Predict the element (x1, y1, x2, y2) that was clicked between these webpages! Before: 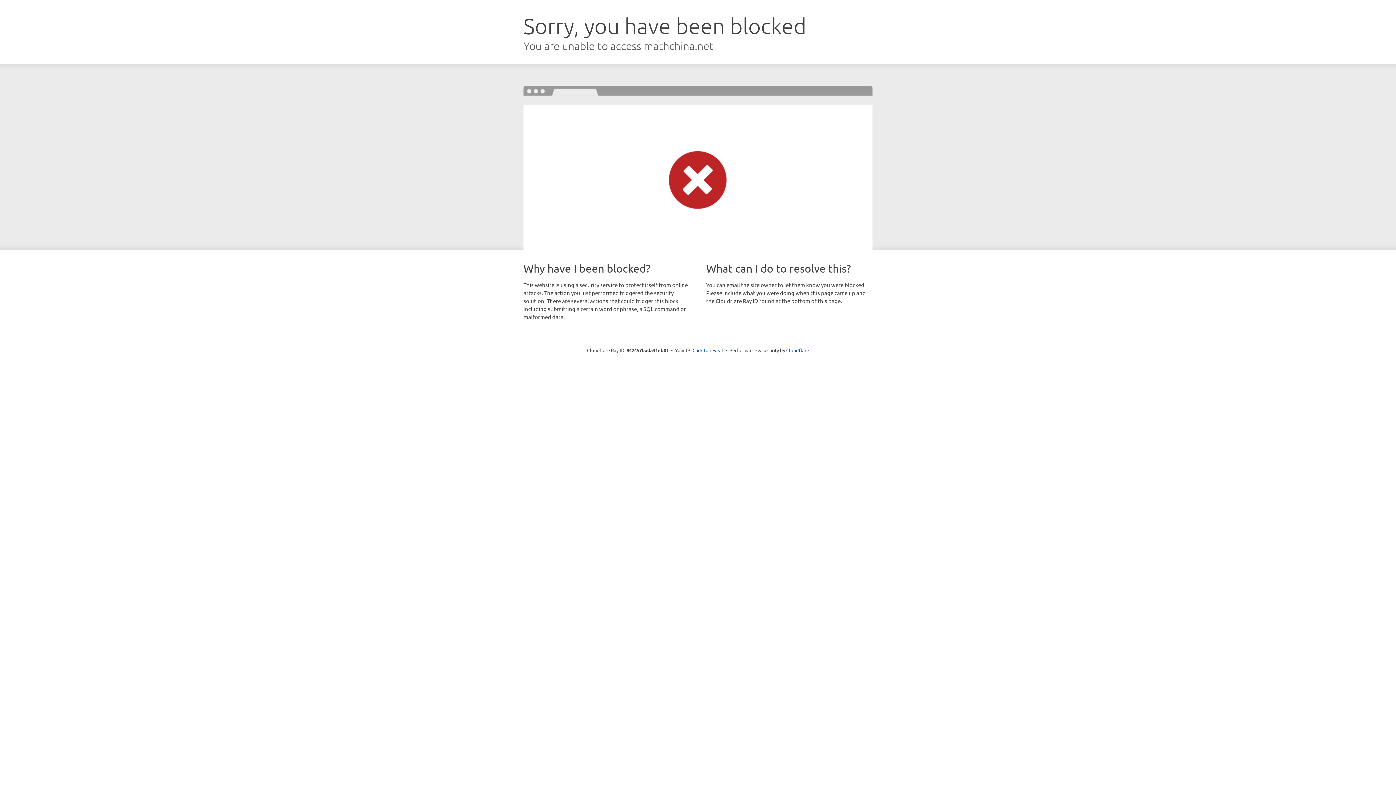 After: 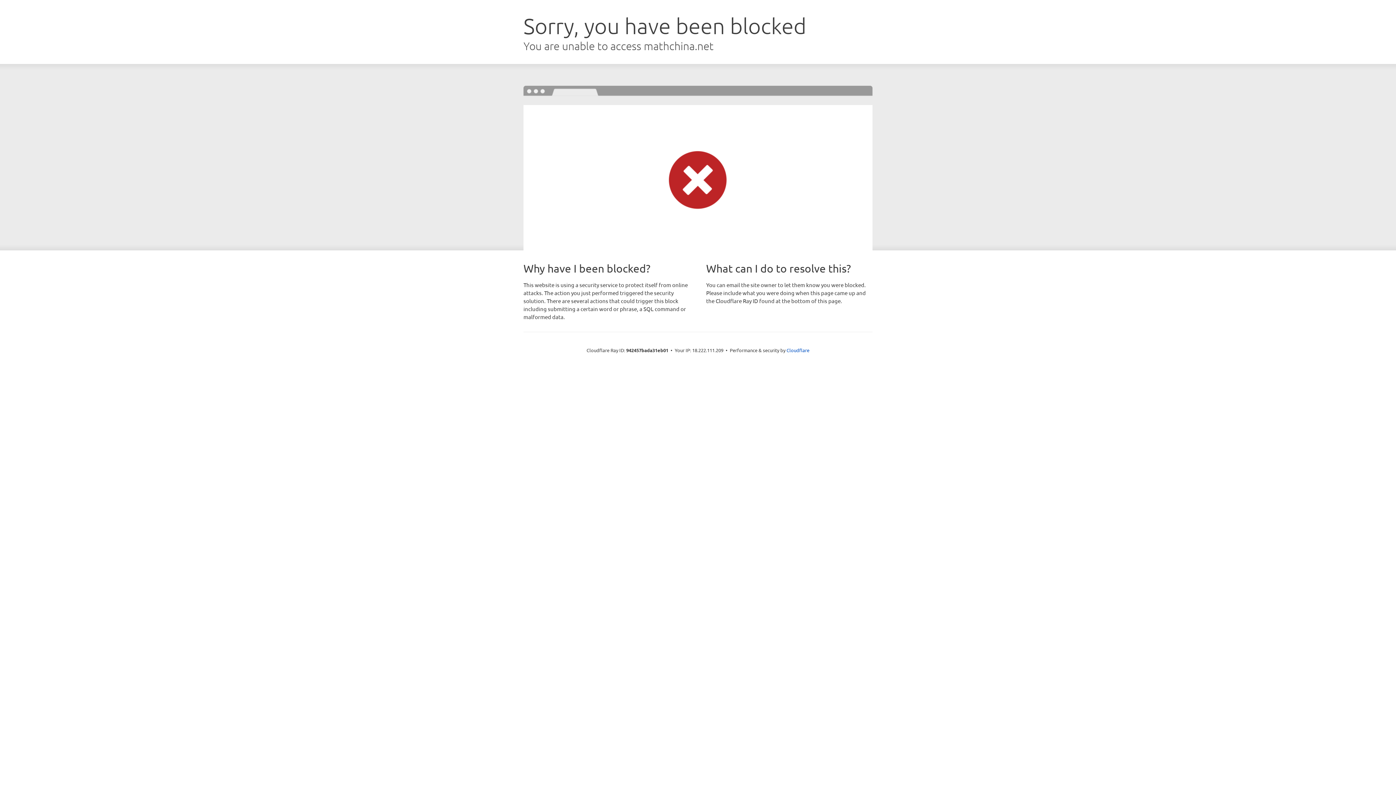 Action: label: Click to reveal bbox: (692, 346, 723, 353)